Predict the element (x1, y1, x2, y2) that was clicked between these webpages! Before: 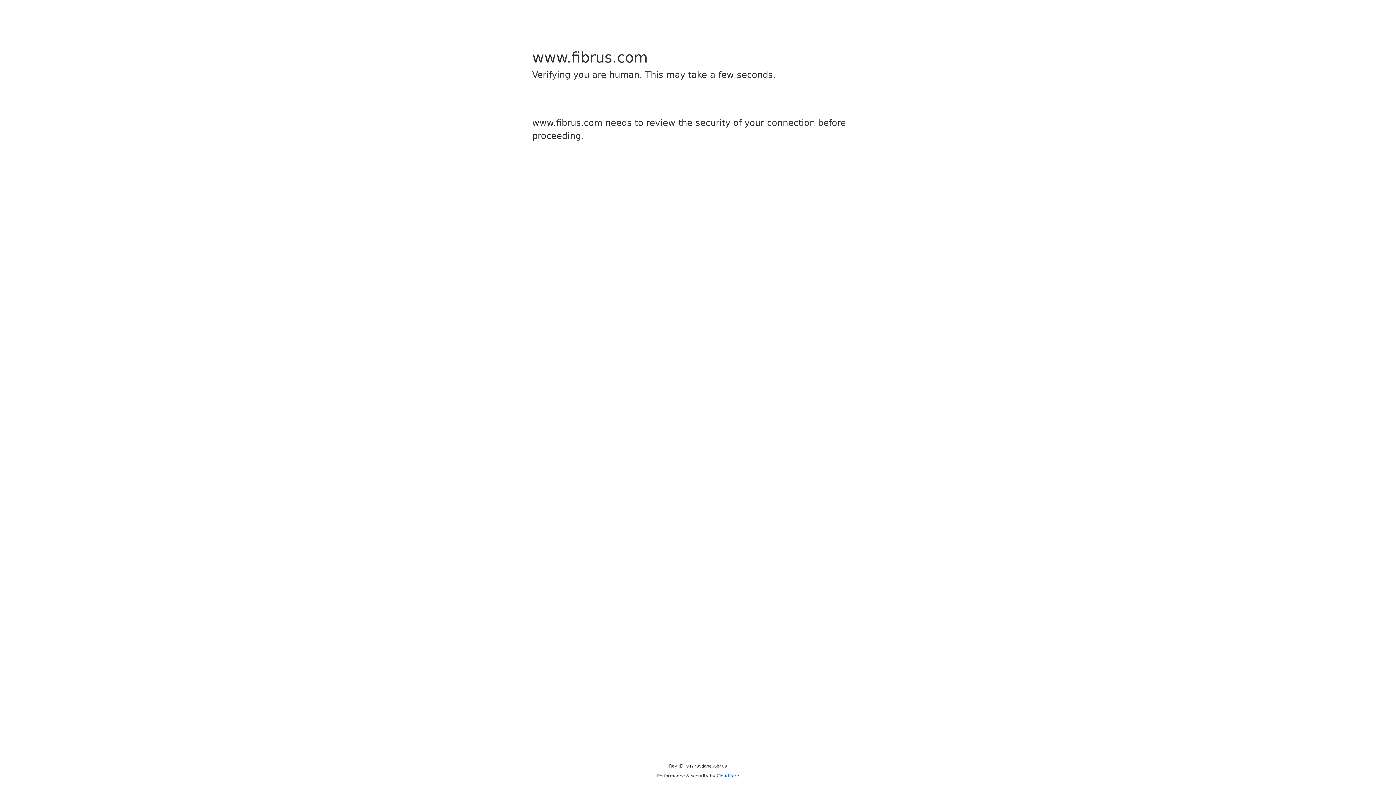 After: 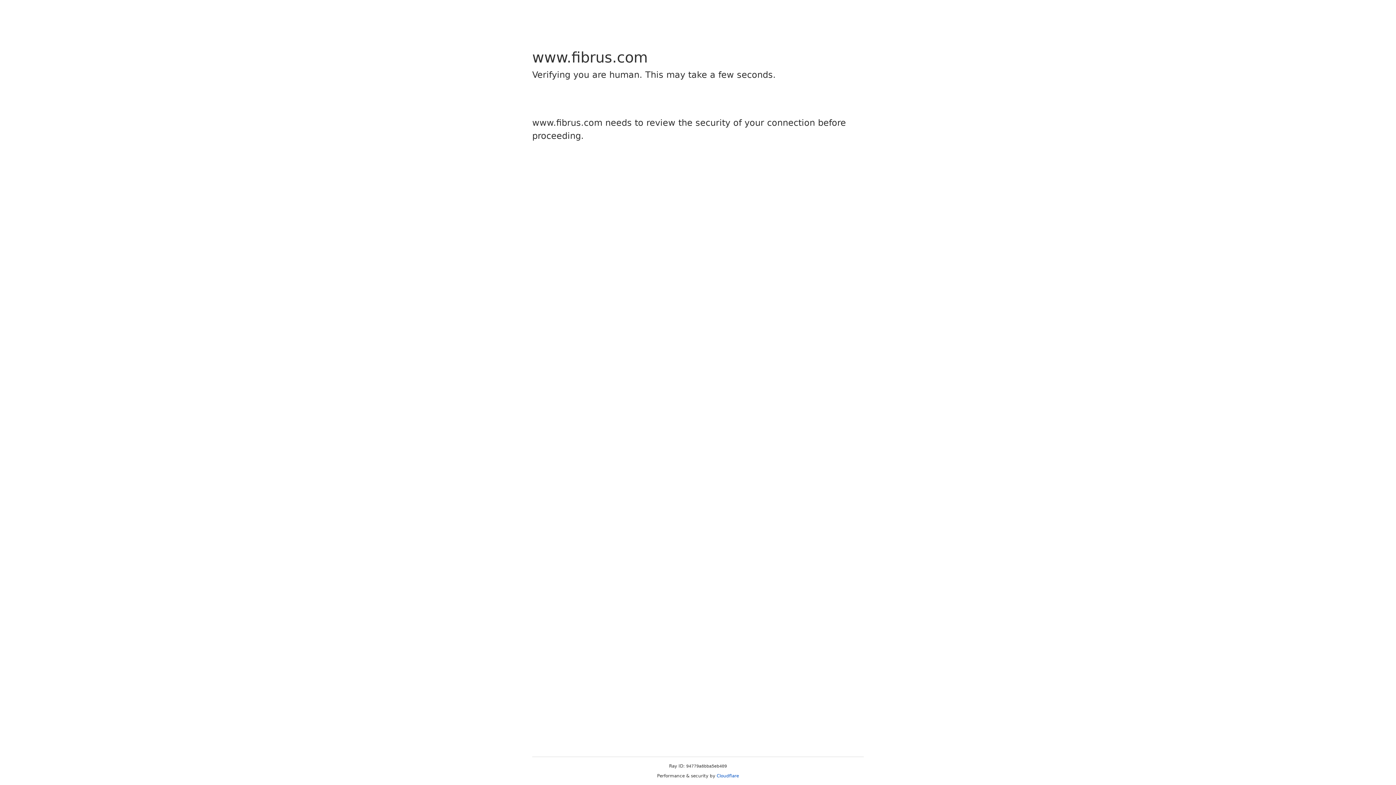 Action: bbox: (716, 773, 739, 778) label: Cloudflare